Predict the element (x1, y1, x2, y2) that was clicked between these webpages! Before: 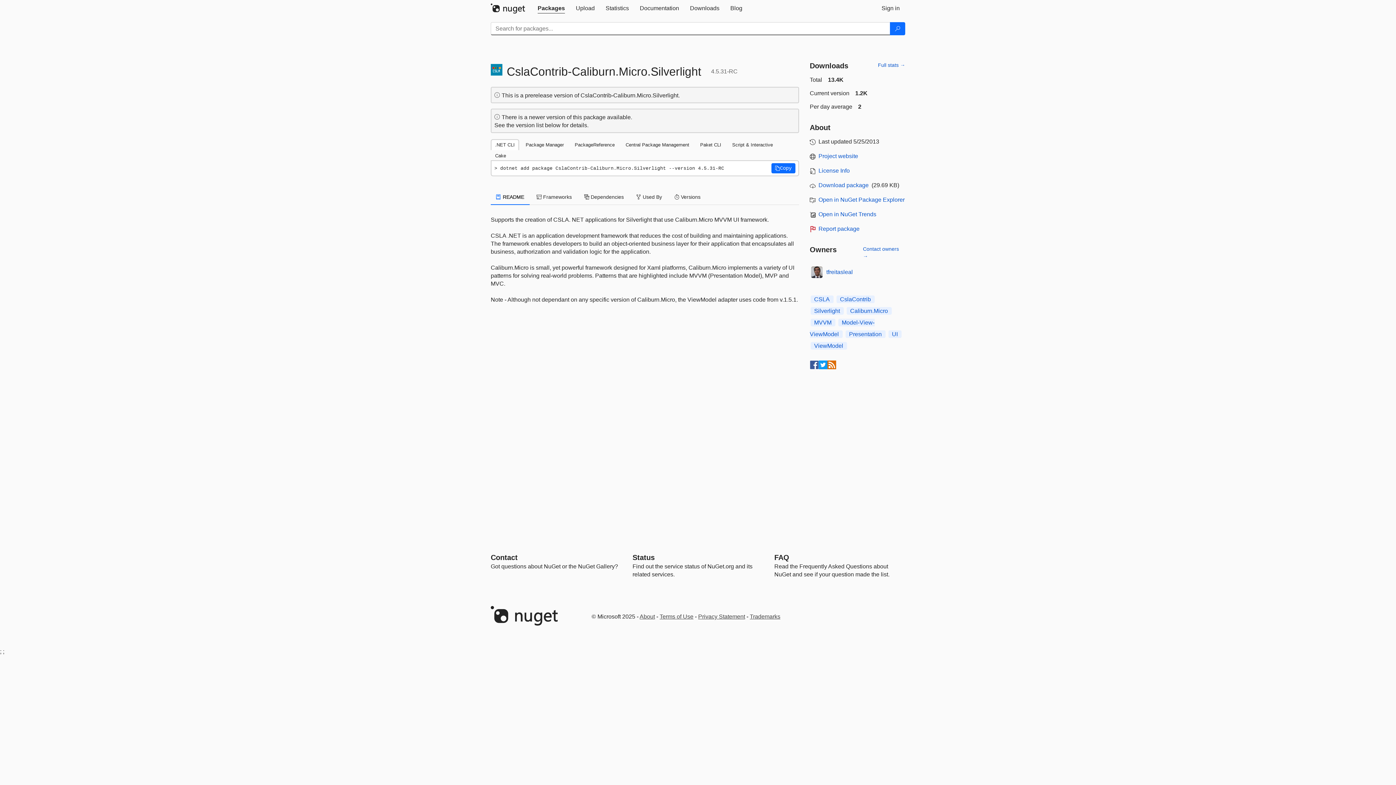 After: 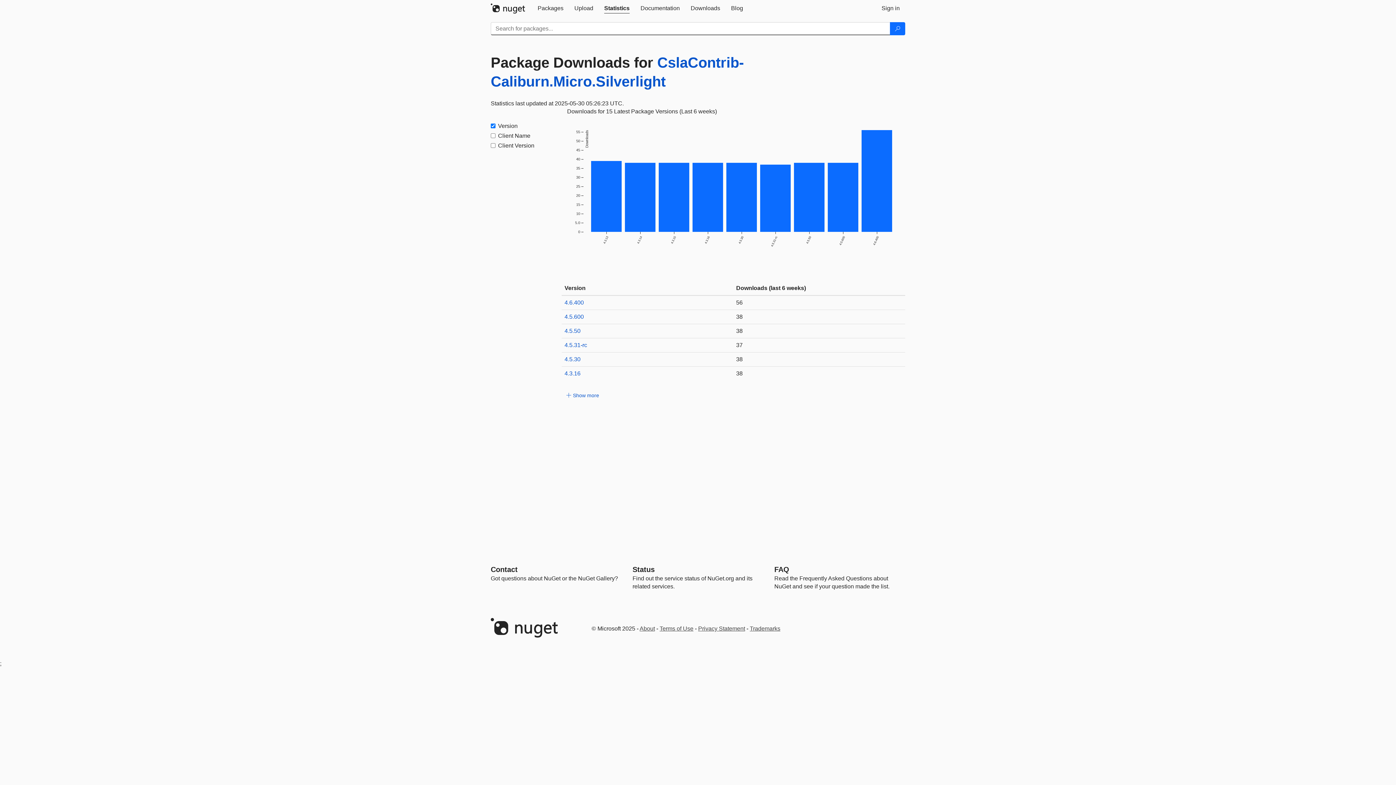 Action: bbox: (878, 61, 905, 68) label: Full stats →